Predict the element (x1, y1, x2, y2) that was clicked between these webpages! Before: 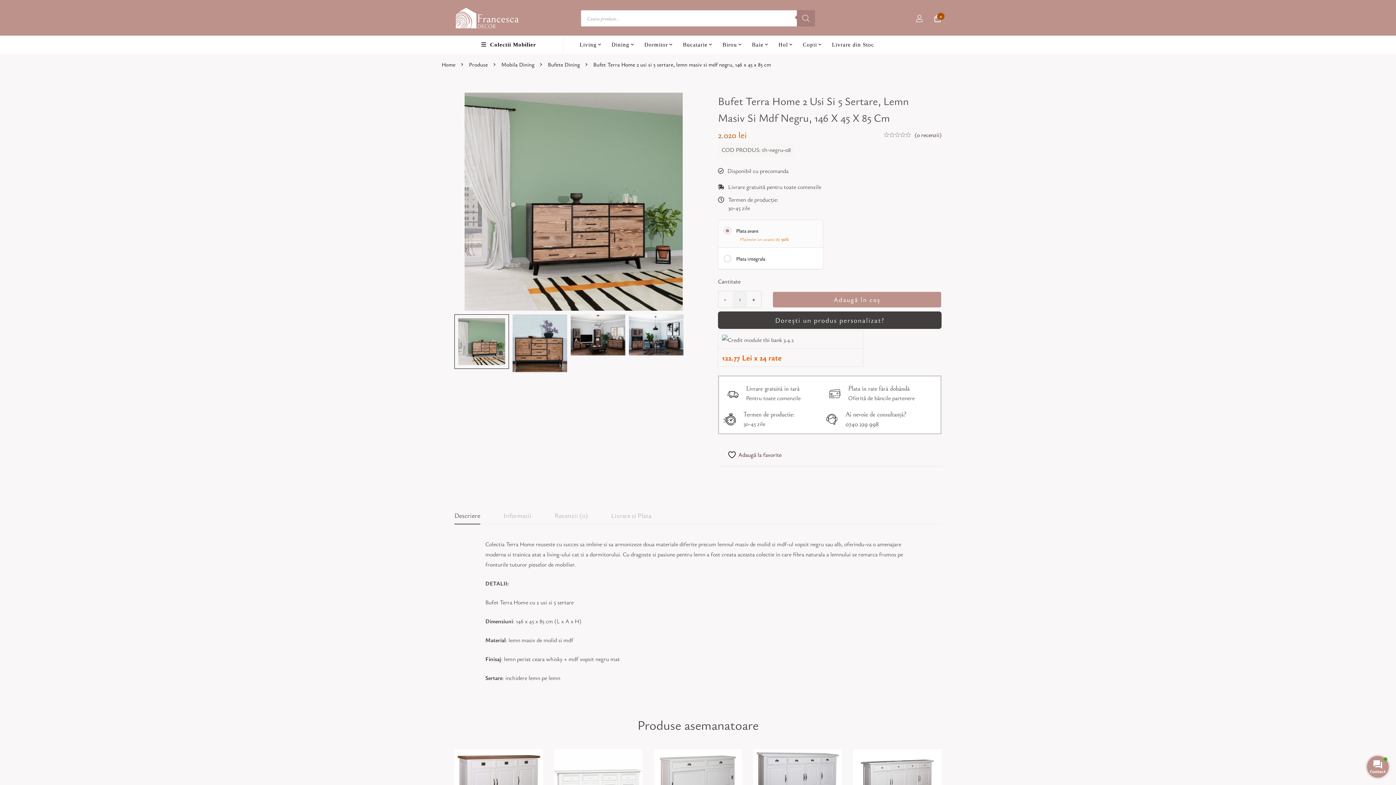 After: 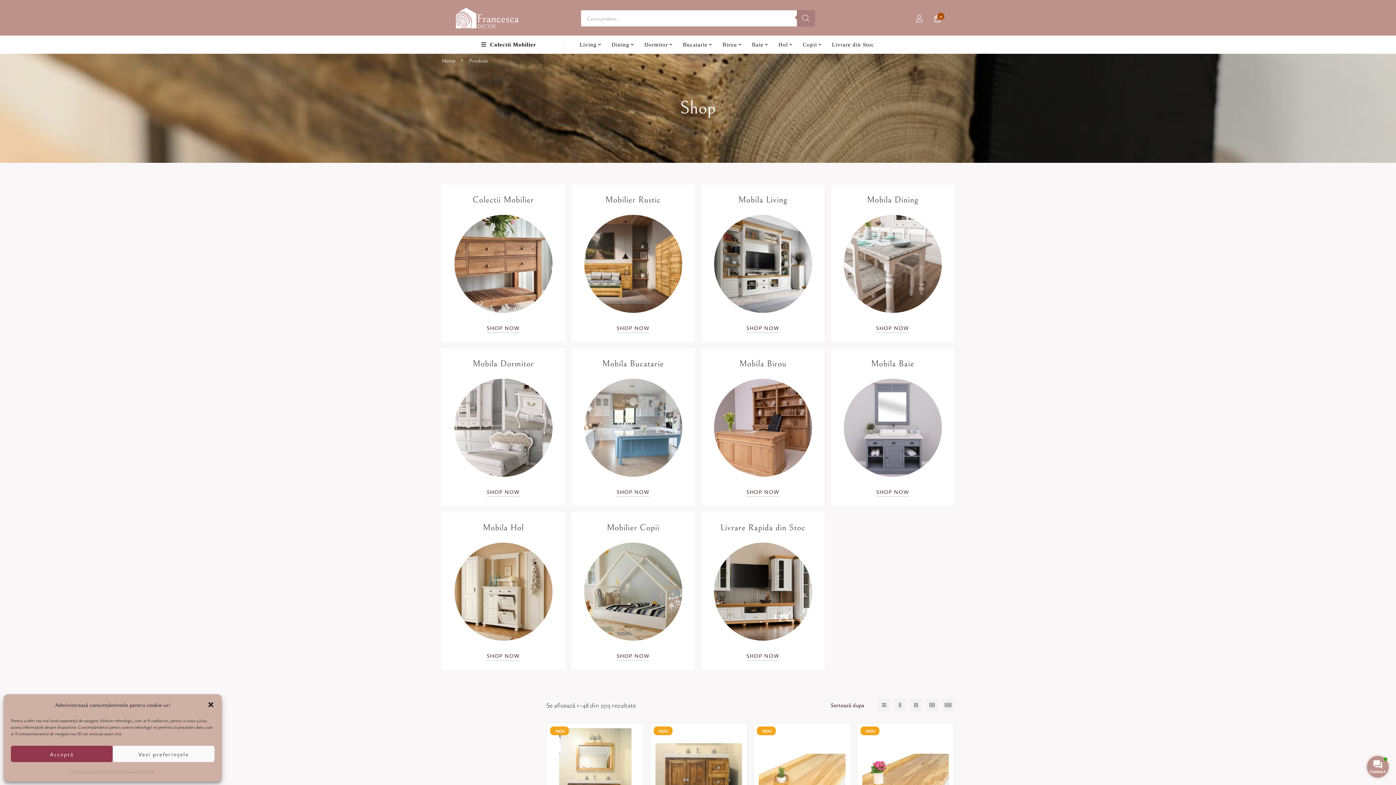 Action: label: Produse bbox: (469, 60, 488, 68)